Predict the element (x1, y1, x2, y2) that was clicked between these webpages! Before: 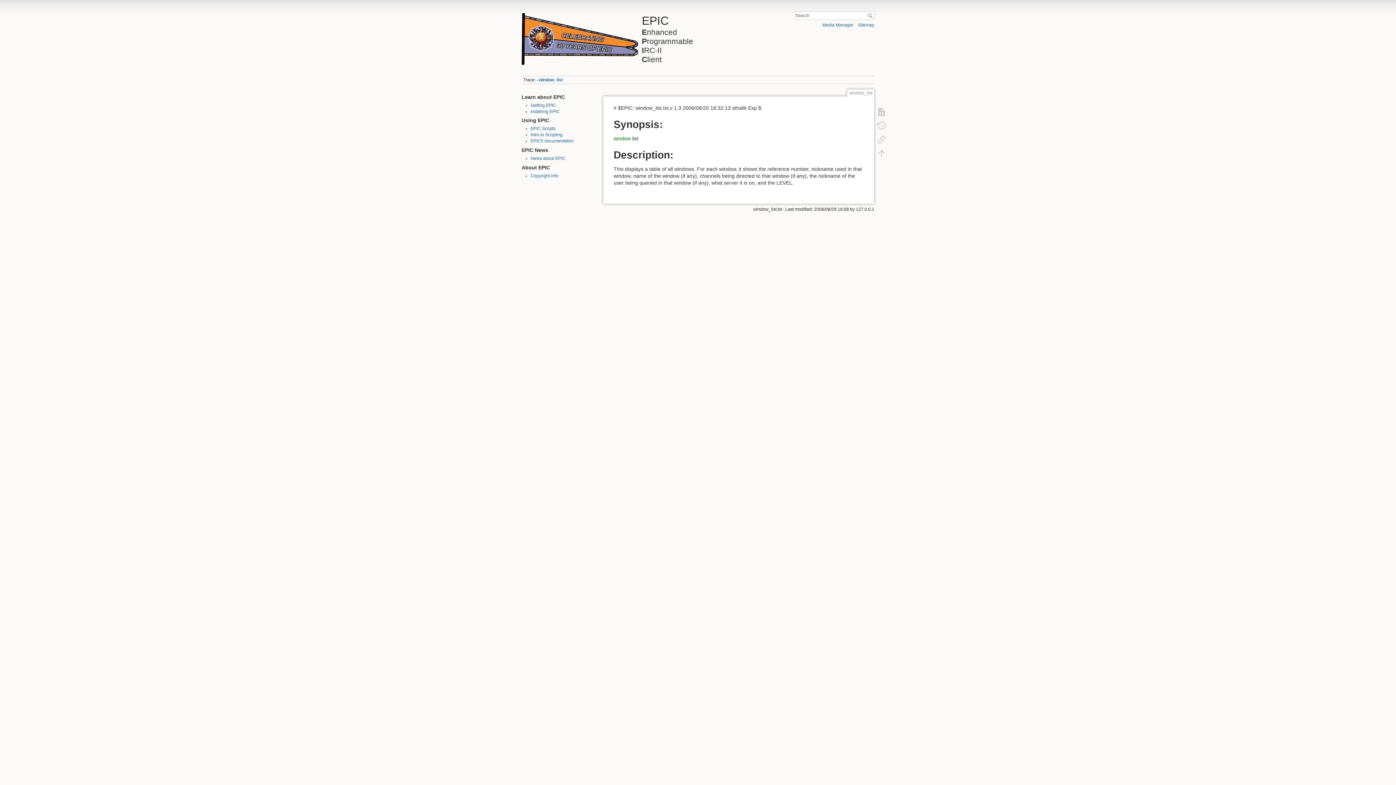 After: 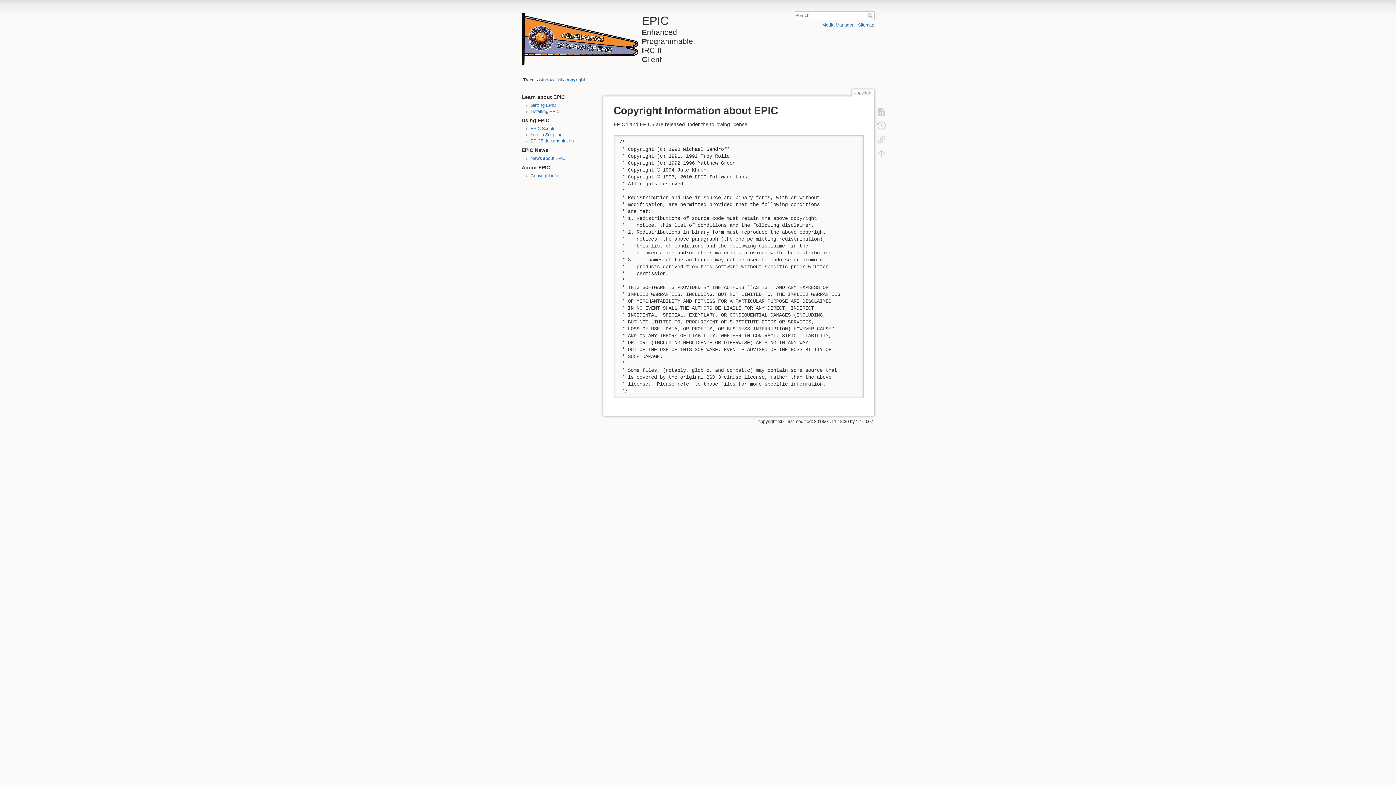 Action: bbox: (530, 173, 558, 178) label: Copyright info